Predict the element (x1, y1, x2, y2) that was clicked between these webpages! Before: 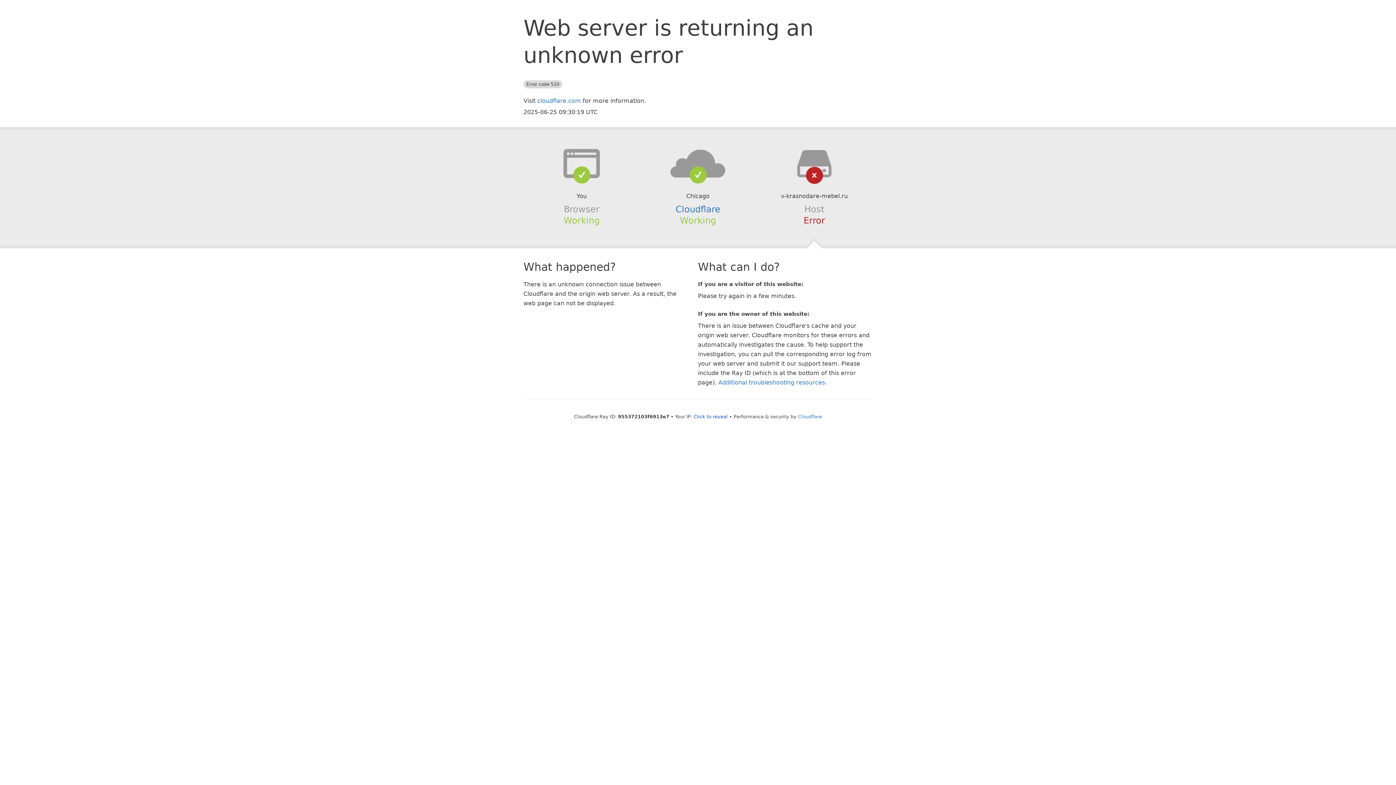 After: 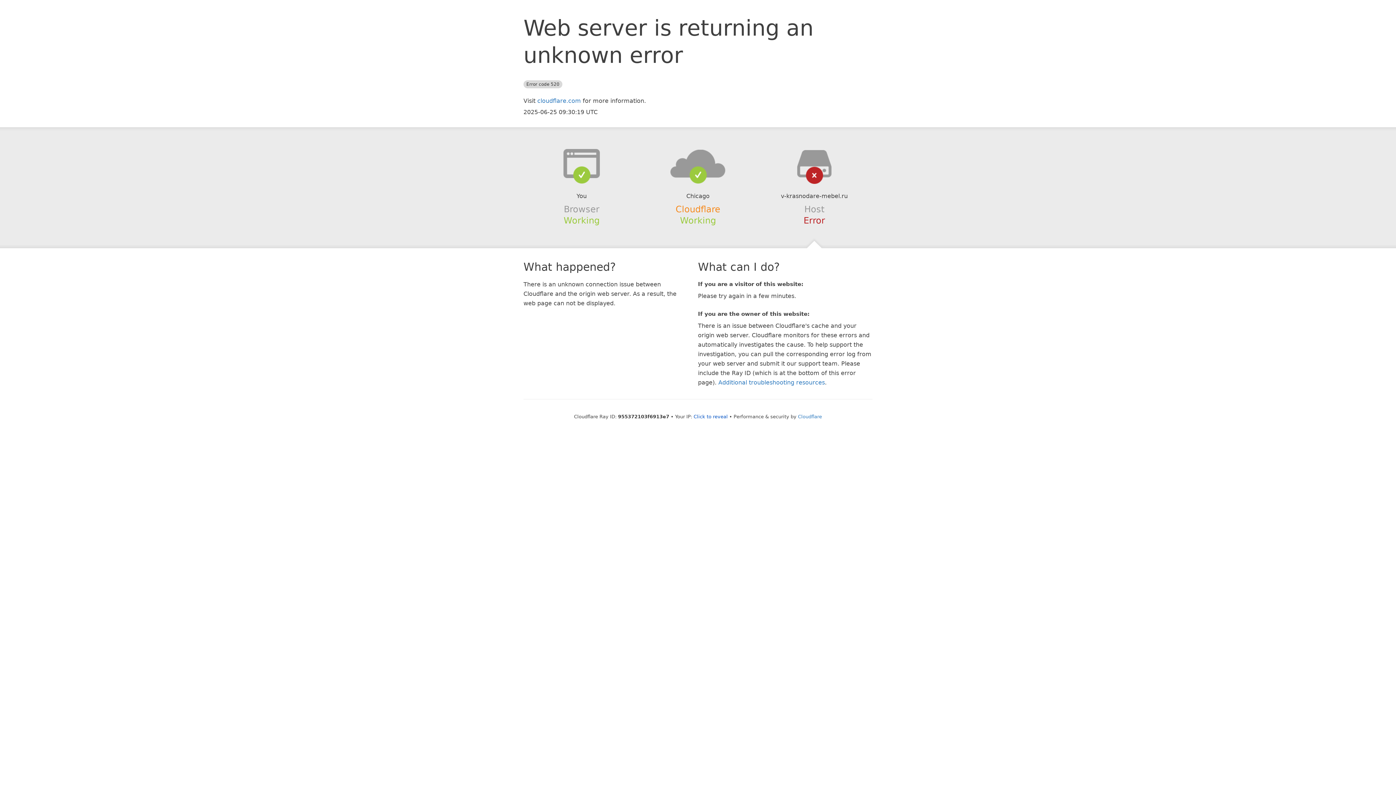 Action: label: Cloudflare bbox: (675, 204, 720, 214)